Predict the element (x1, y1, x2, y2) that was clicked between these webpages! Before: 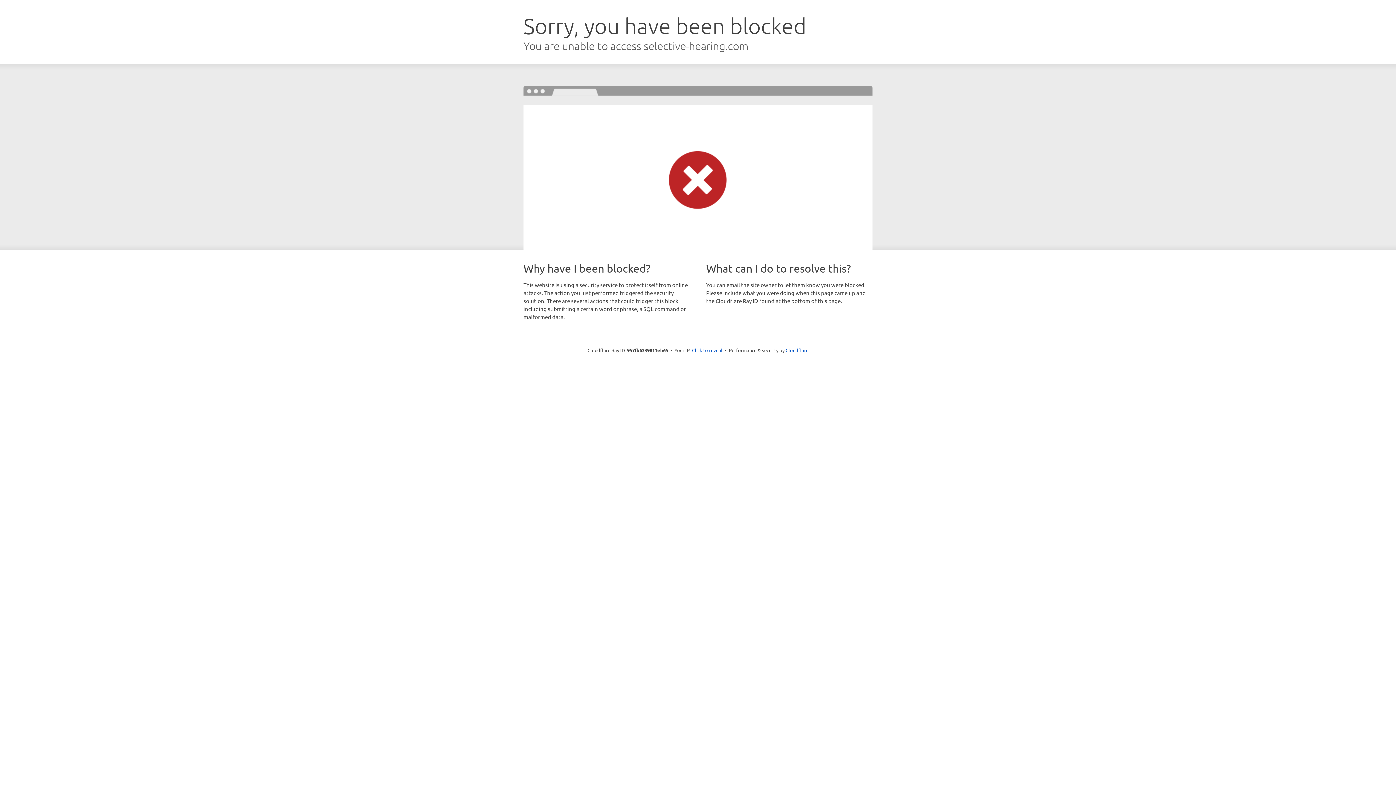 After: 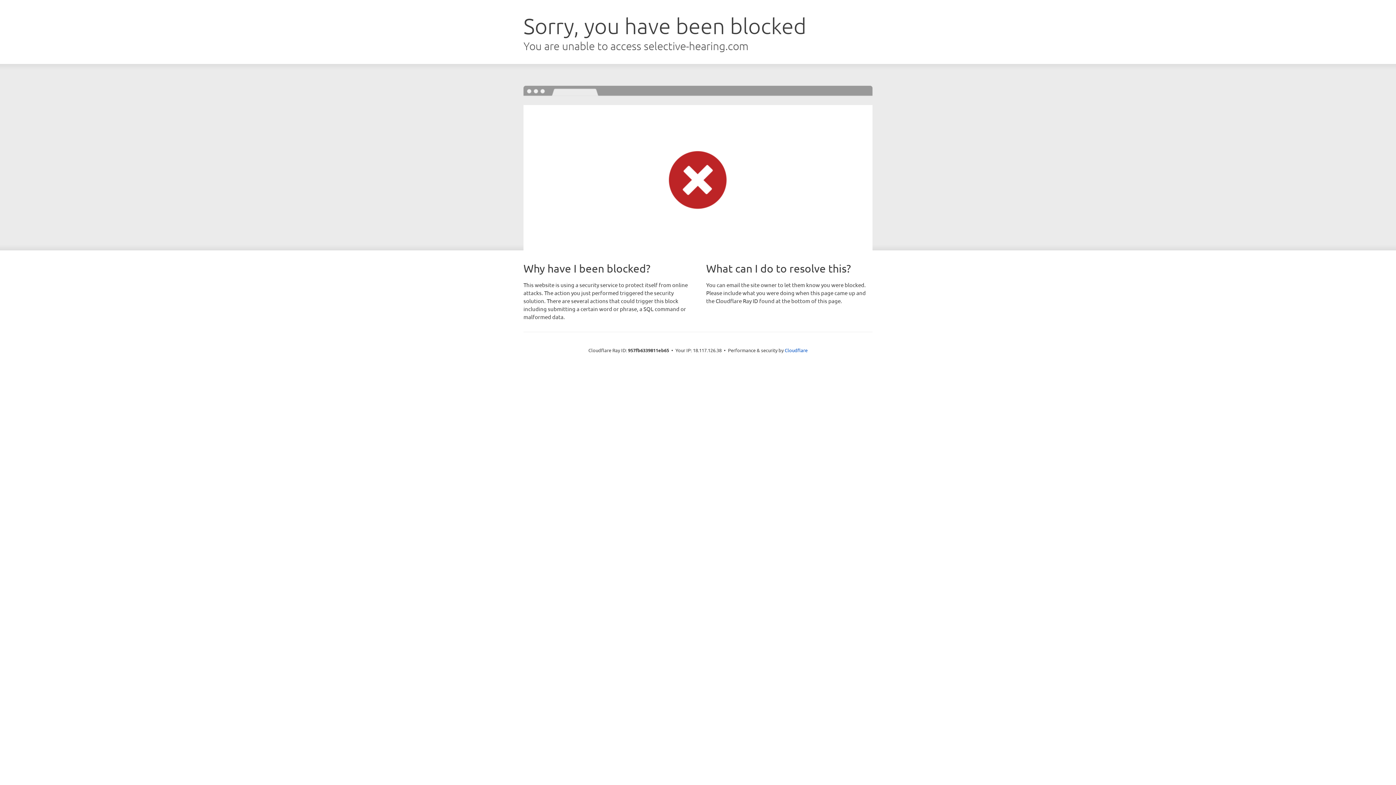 Action: label: Click to reveal bbox: (692, 346, 722, 353)